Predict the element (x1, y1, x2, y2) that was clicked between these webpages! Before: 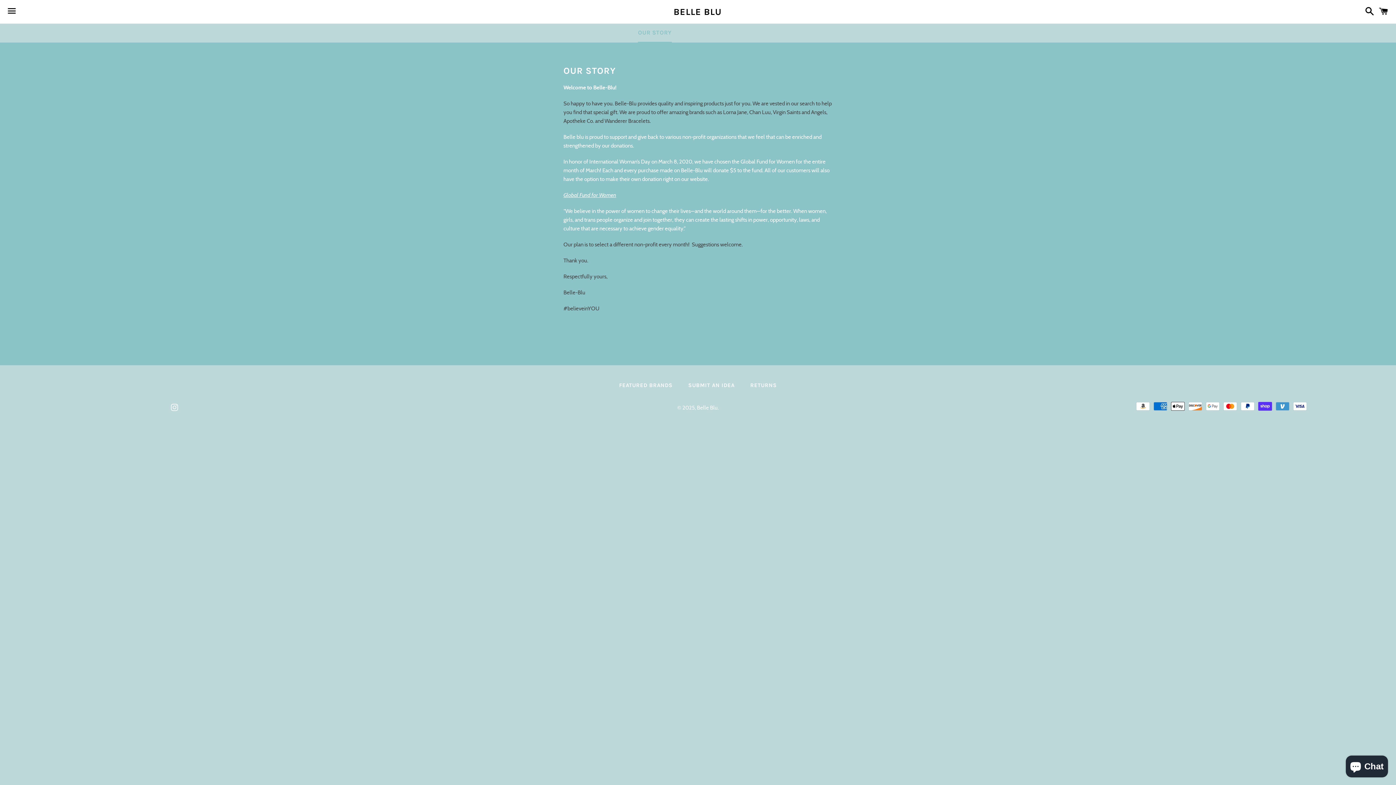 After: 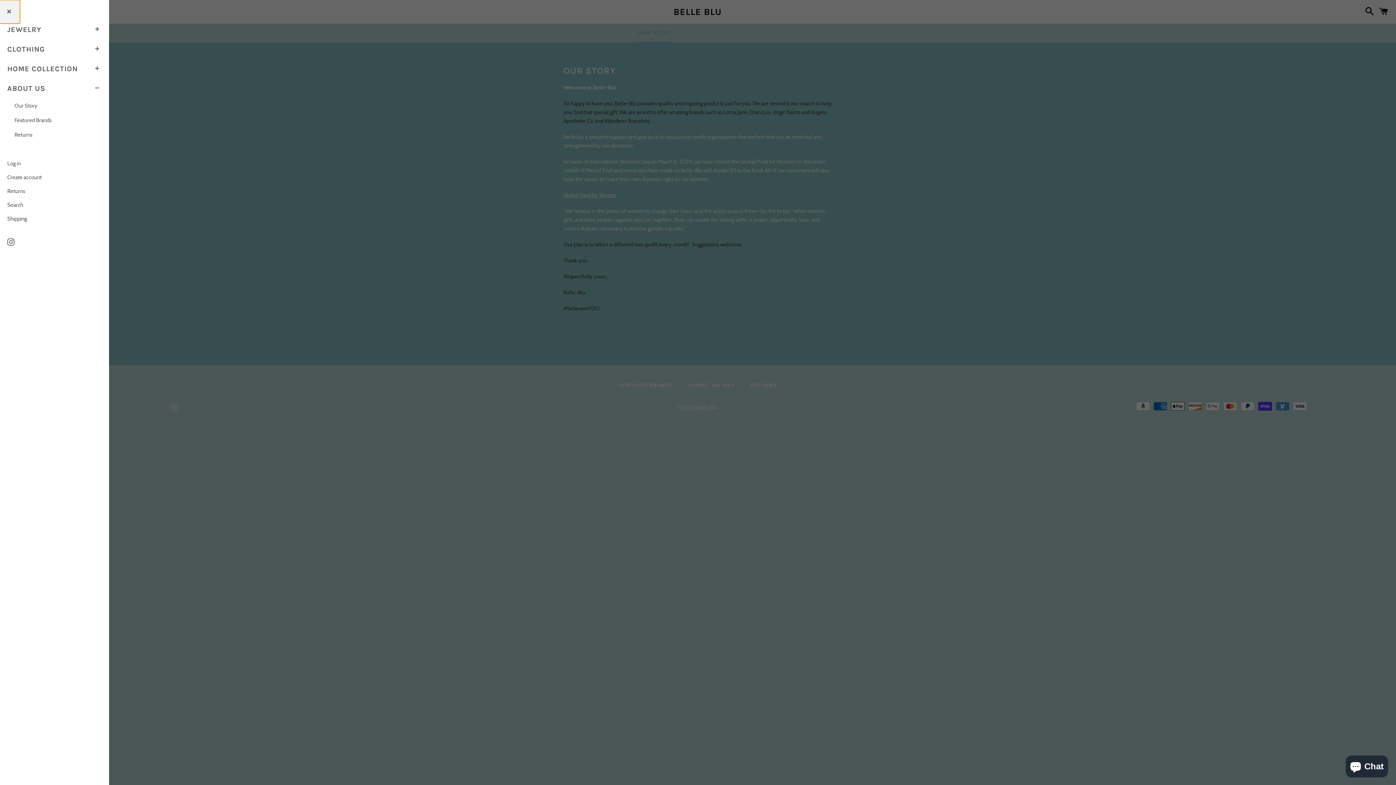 Action: label: Menu bbox: (3, 0, 20, 22)